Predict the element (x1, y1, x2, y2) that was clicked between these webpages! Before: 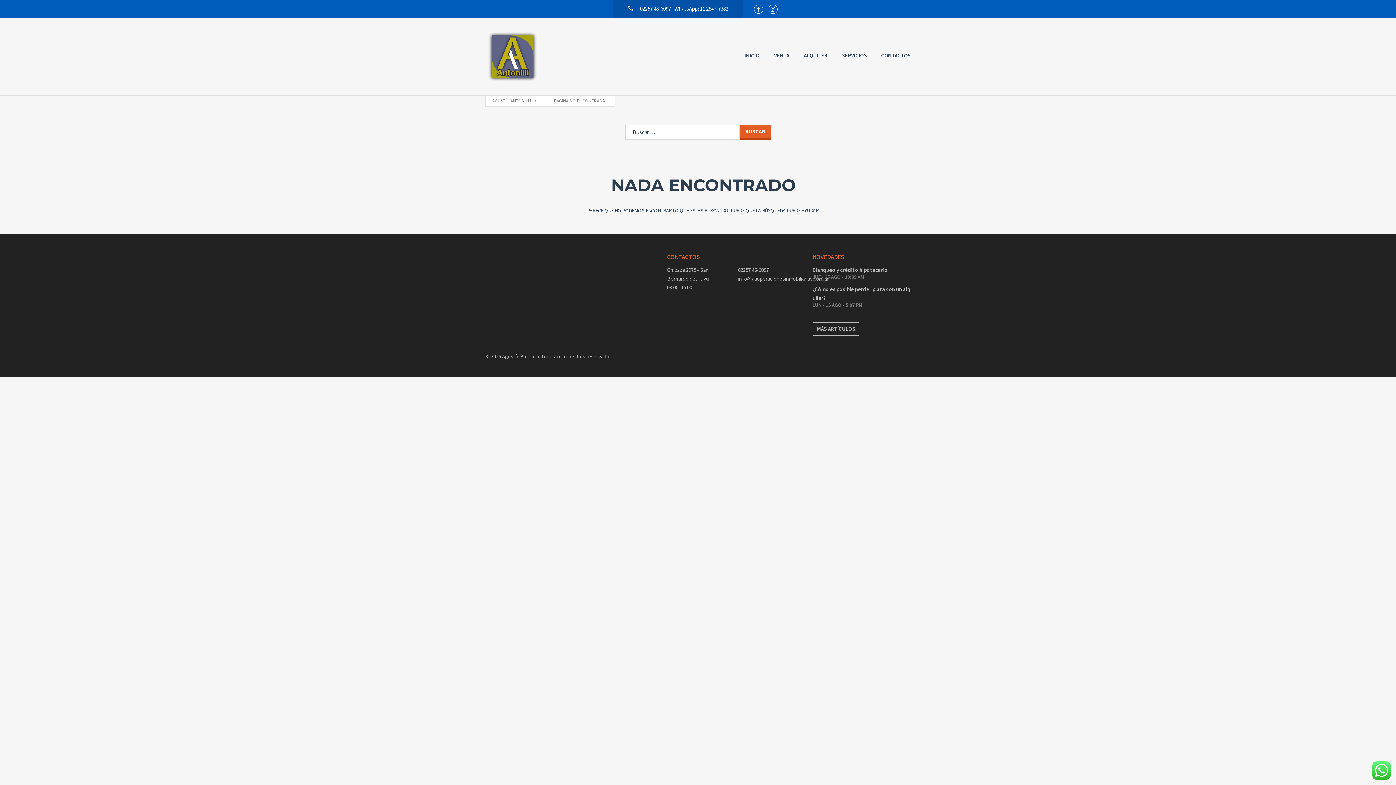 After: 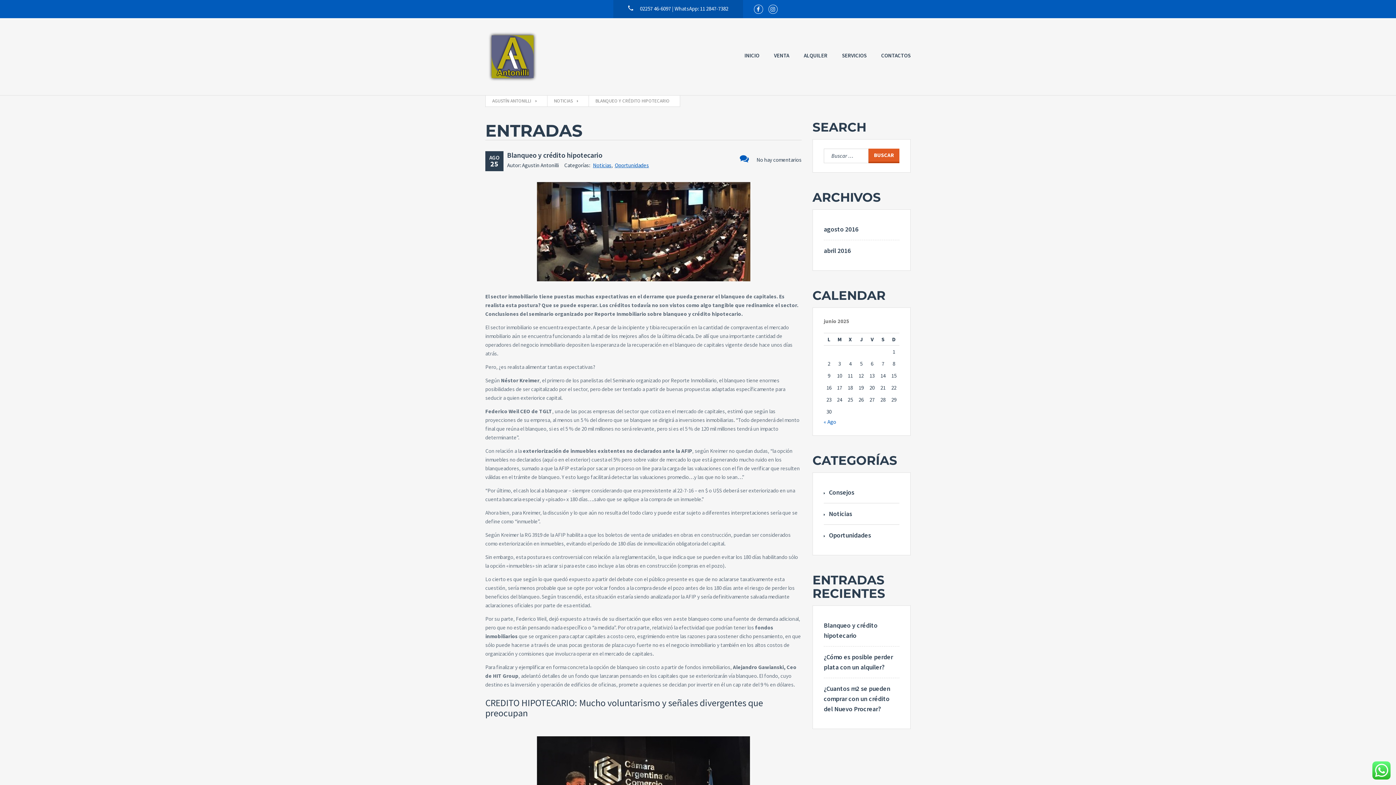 Action: label: Blanqueo y crédito hipotecario bbox: (812, 265, 887, 274)